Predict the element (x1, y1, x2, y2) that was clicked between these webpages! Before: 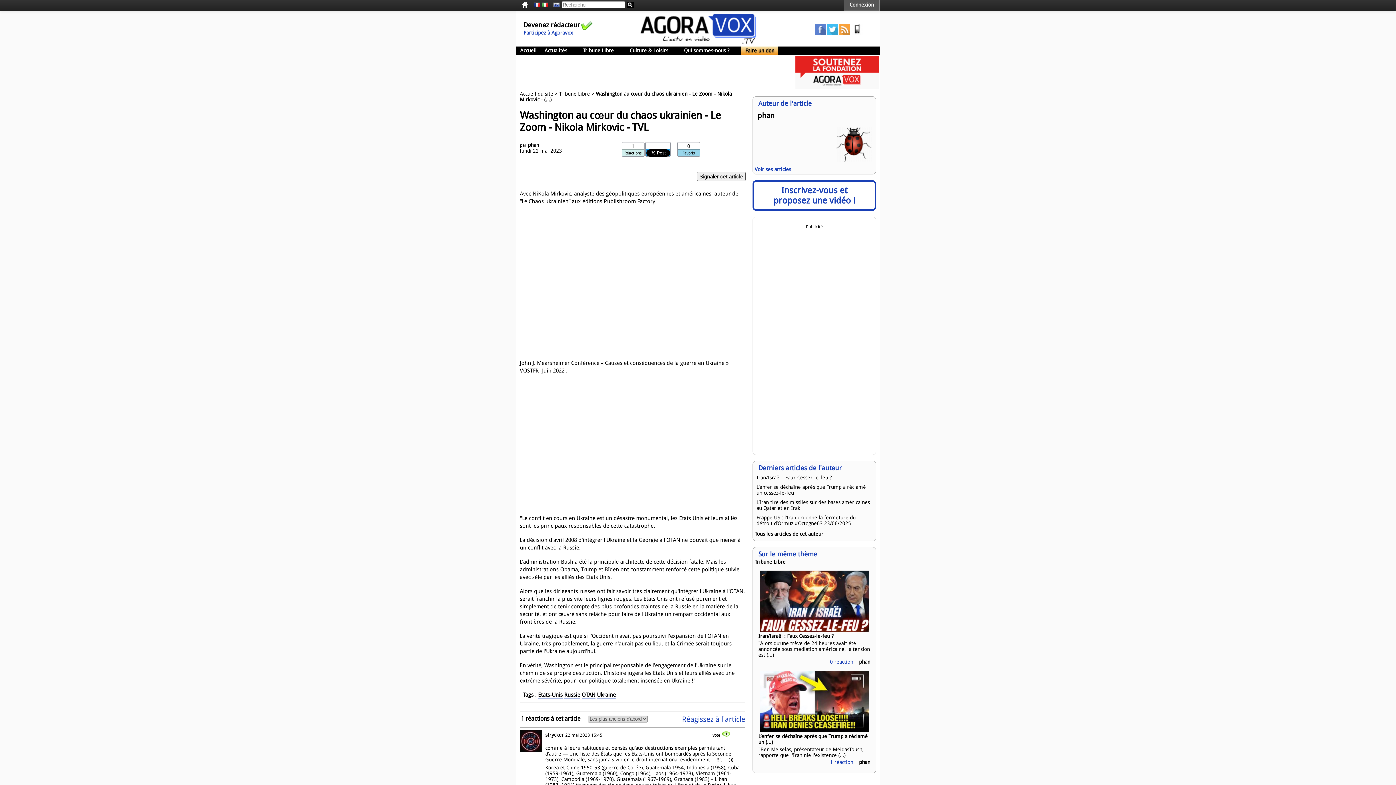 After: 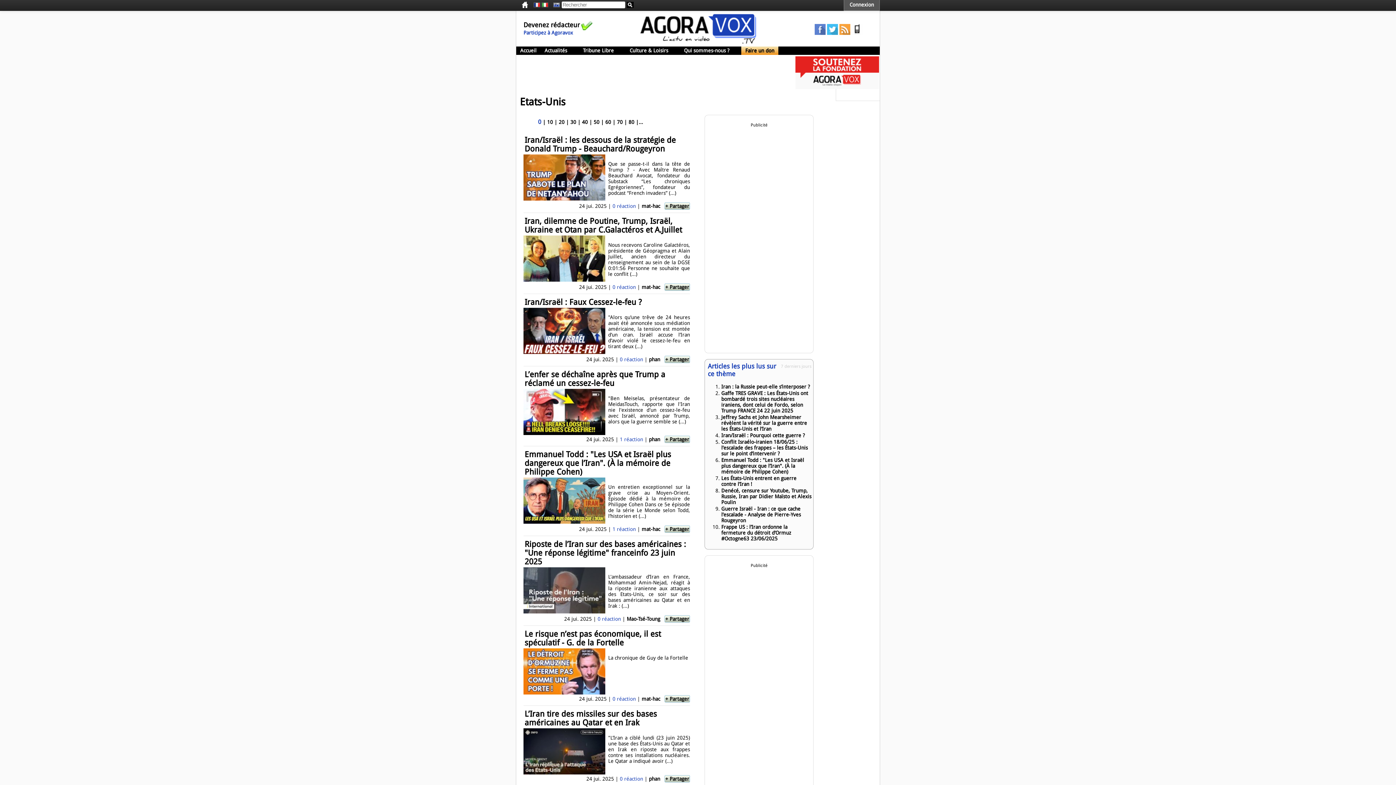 Action: bbox: (538, 691, 562, 698) label: Etats-Unis